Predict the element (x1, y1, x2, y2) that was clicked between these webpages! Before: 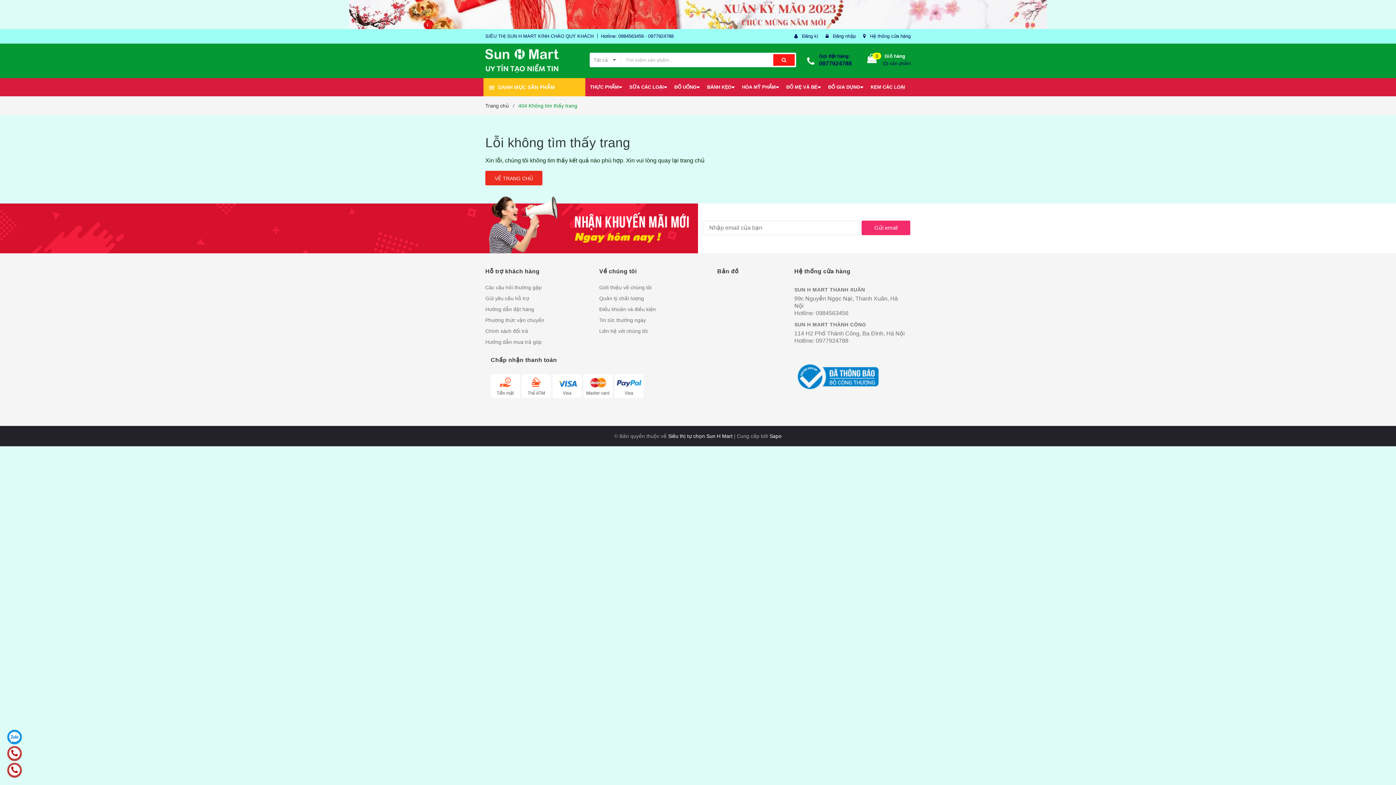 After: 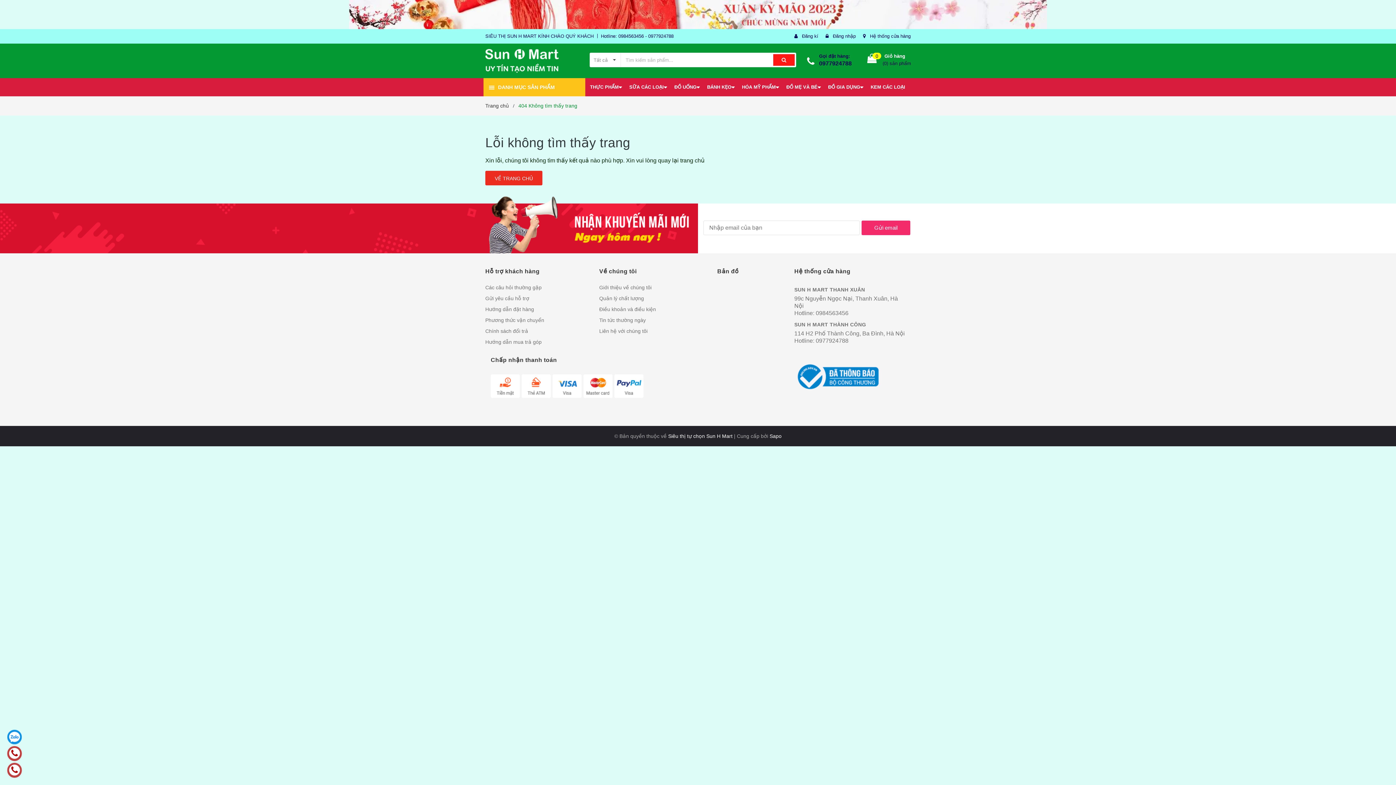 Action: bbox: (816, 310, 848, 316) label: 0984563456